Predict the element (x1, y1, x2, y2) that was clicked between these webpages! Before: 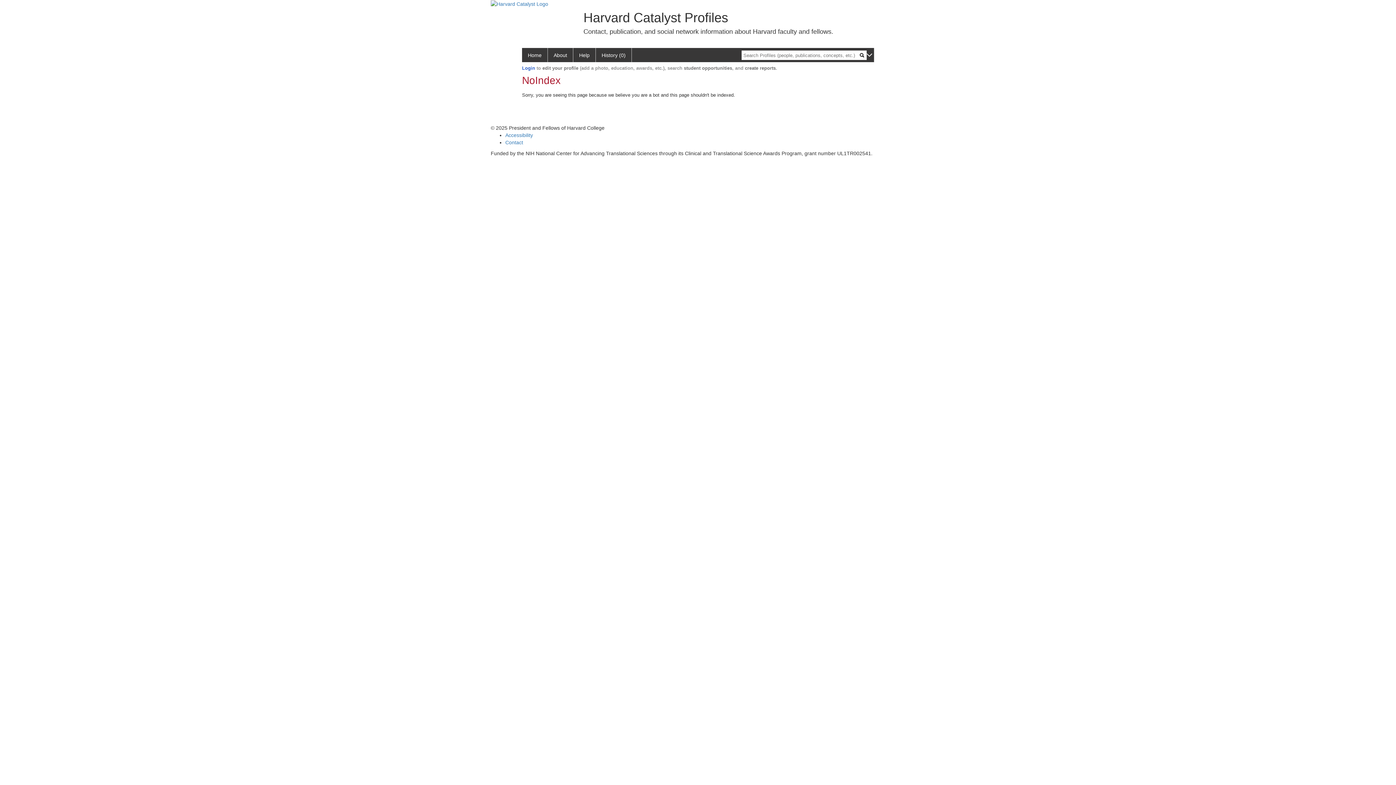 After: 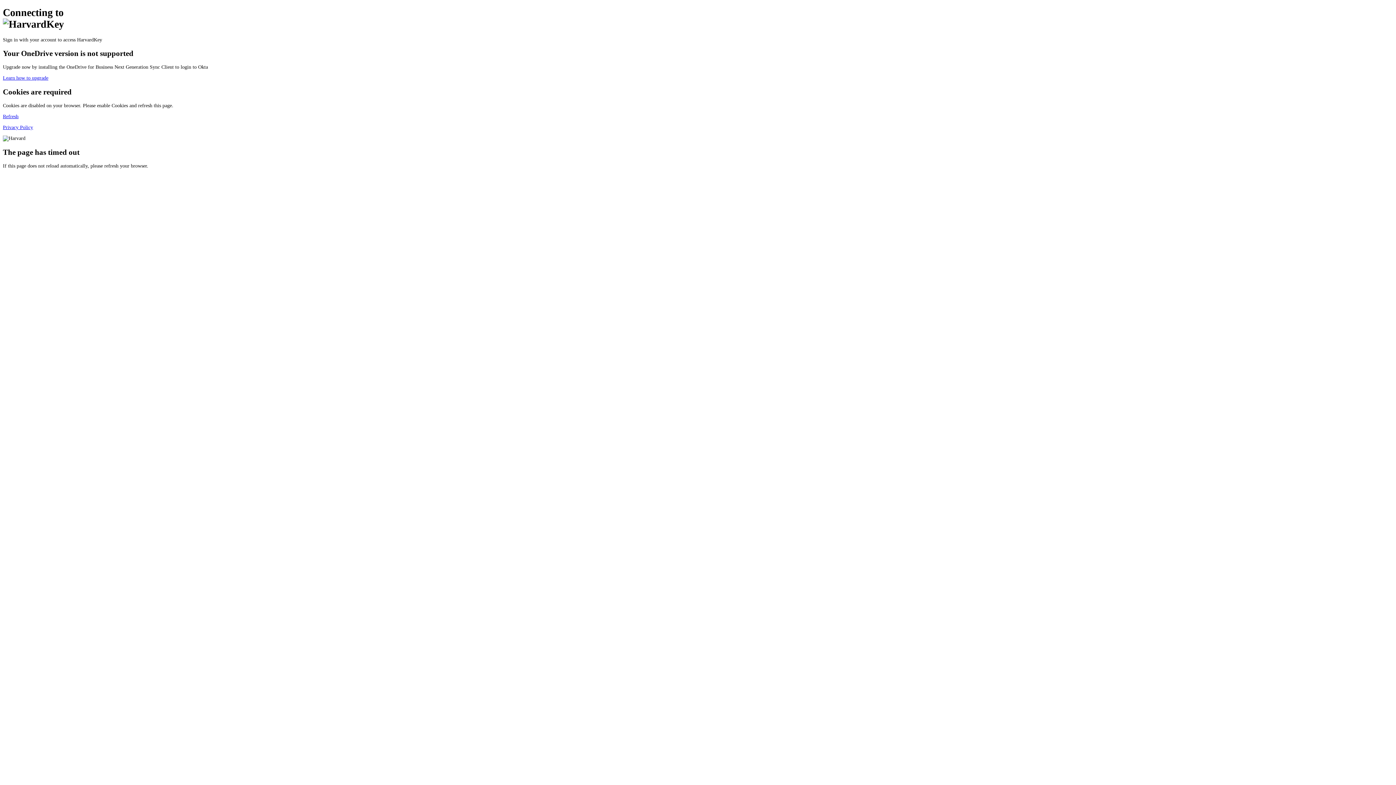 Action: label: Login bbox: (522, 65, 535, 71)